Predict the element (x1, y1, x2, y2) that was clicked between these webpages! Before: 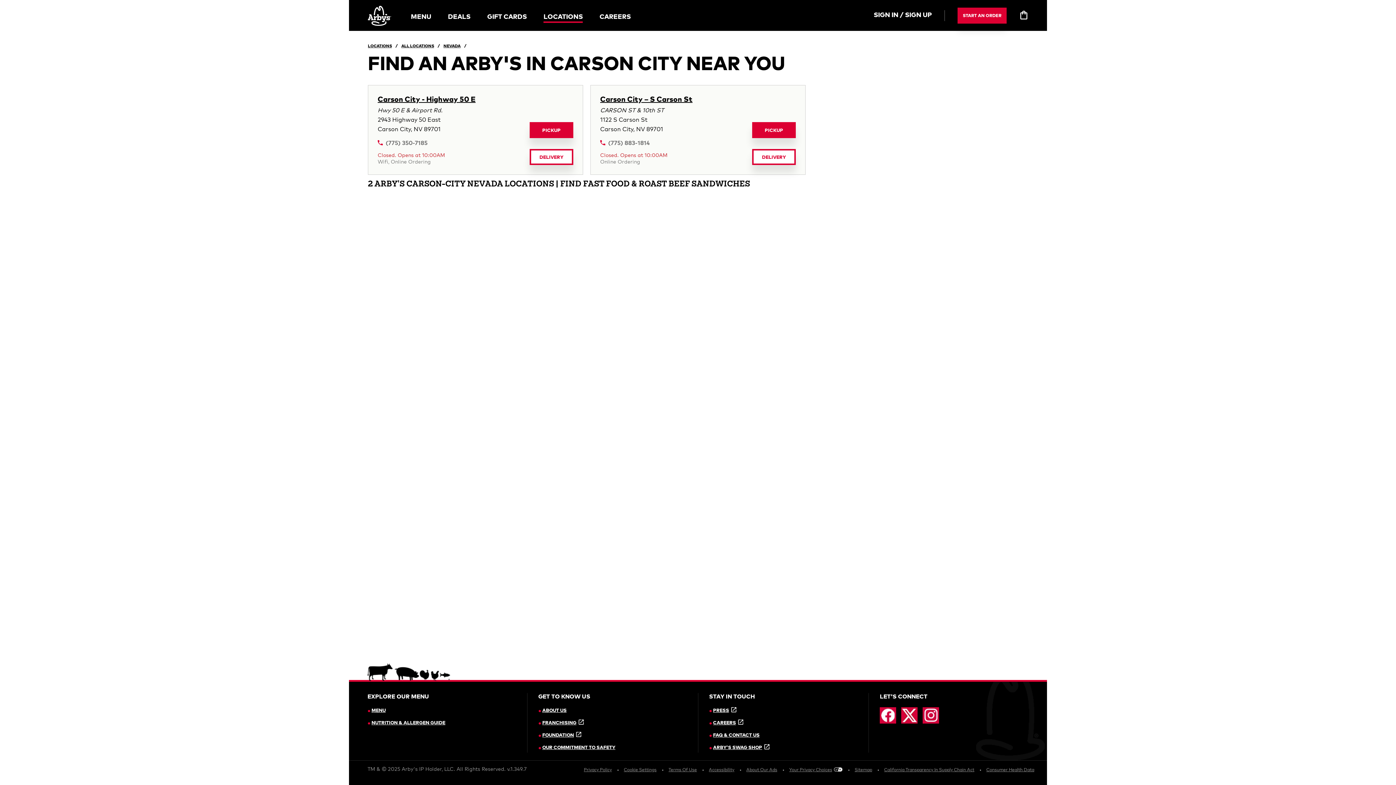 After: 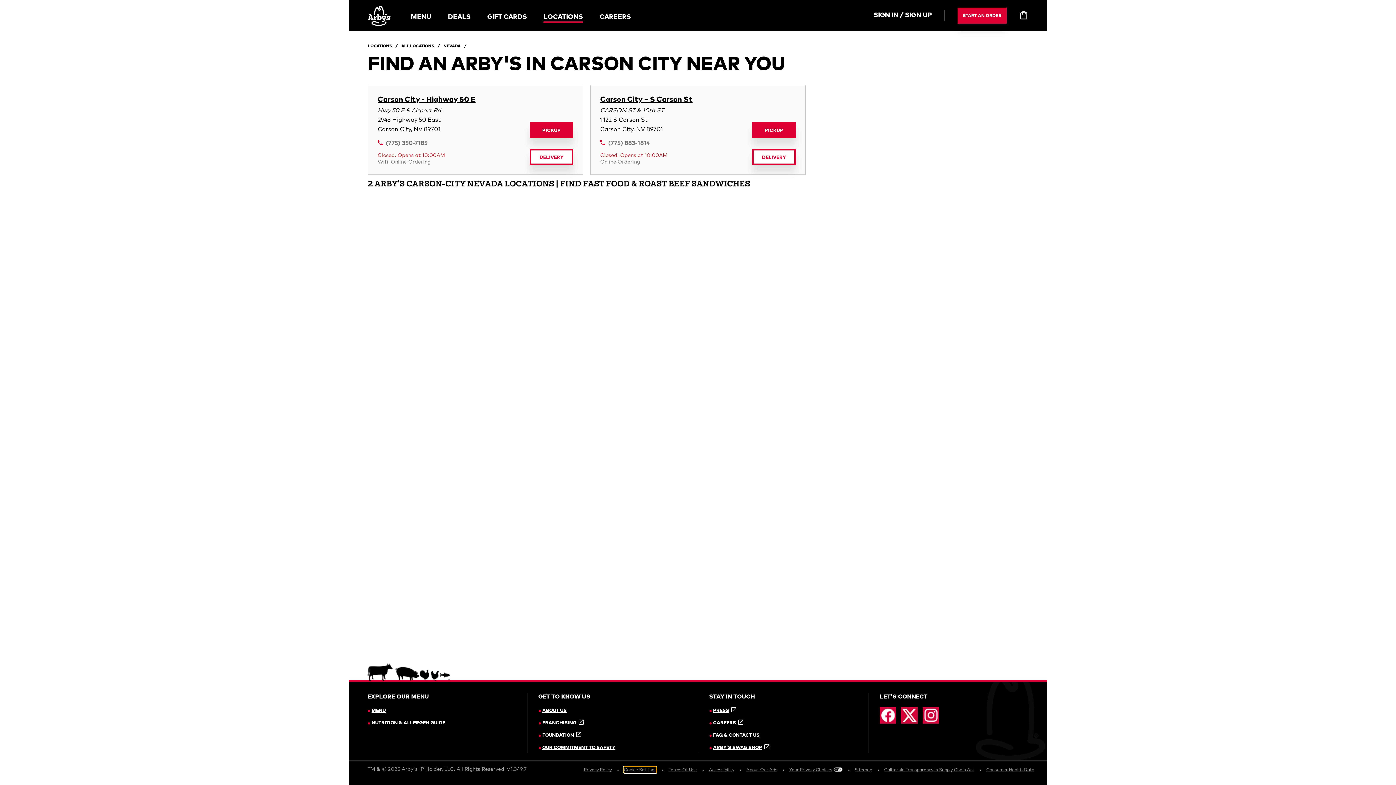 Action: bbox: (624, 766, 656, 773) label: Cookie Settings